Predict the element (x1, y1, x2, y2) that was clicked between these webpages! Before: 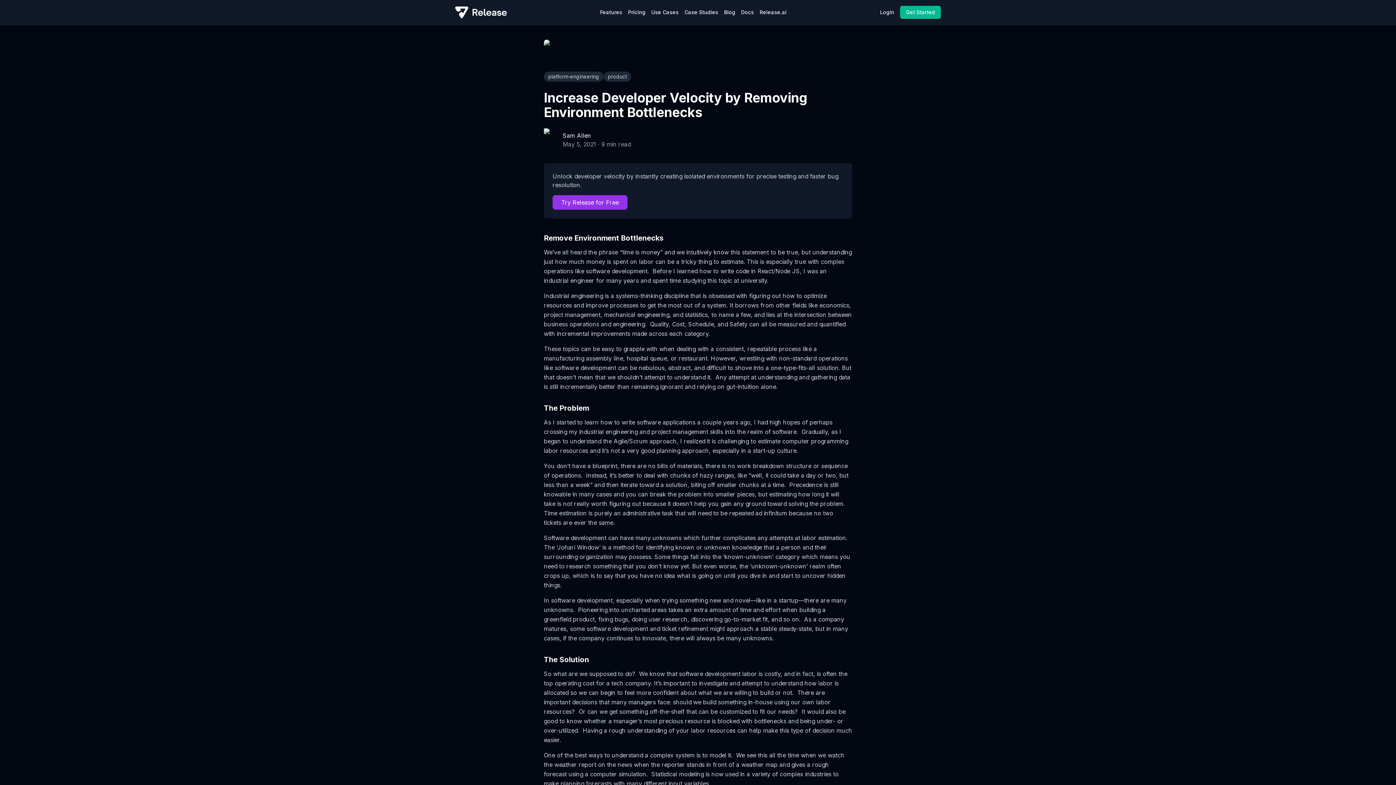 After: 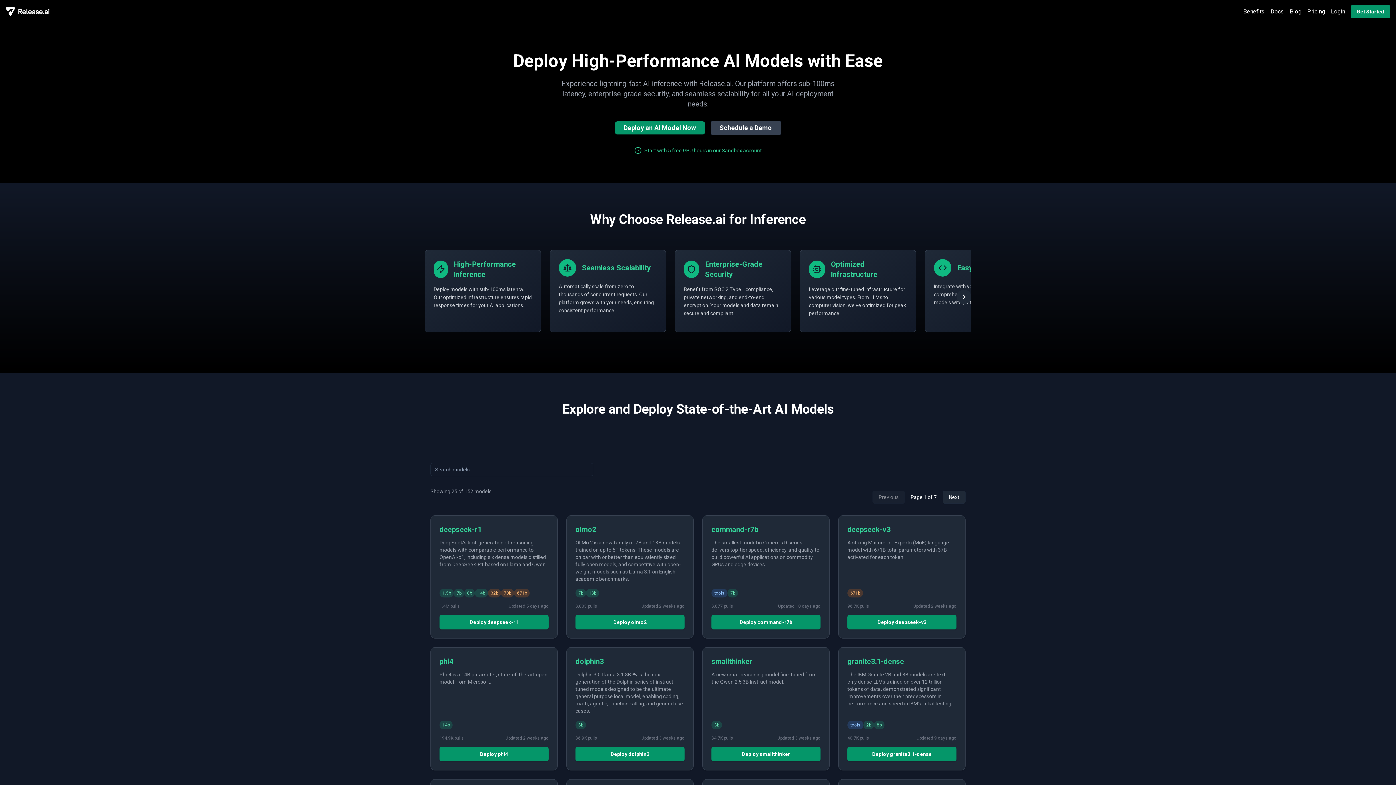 Action: label: Release.ai bbox: (759, 8, 786, 16)